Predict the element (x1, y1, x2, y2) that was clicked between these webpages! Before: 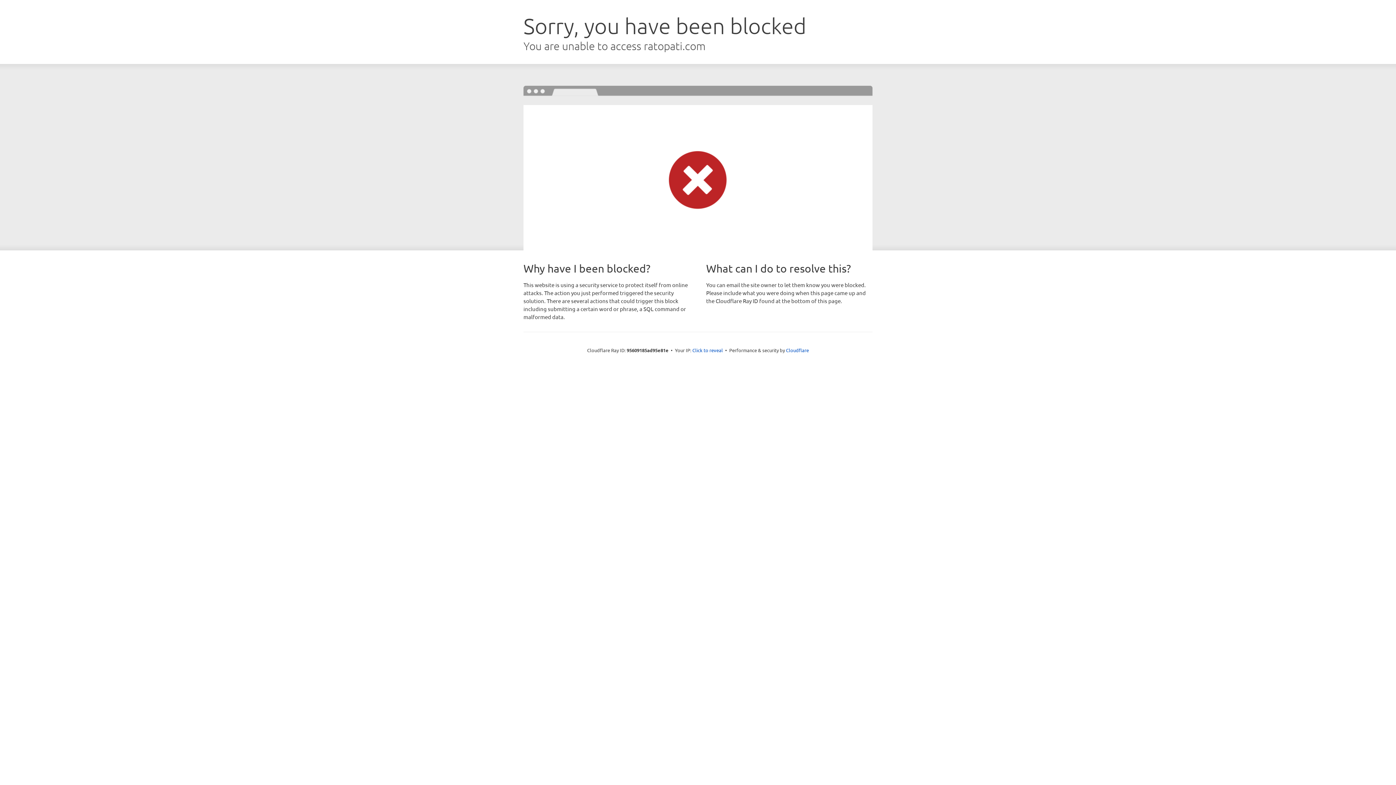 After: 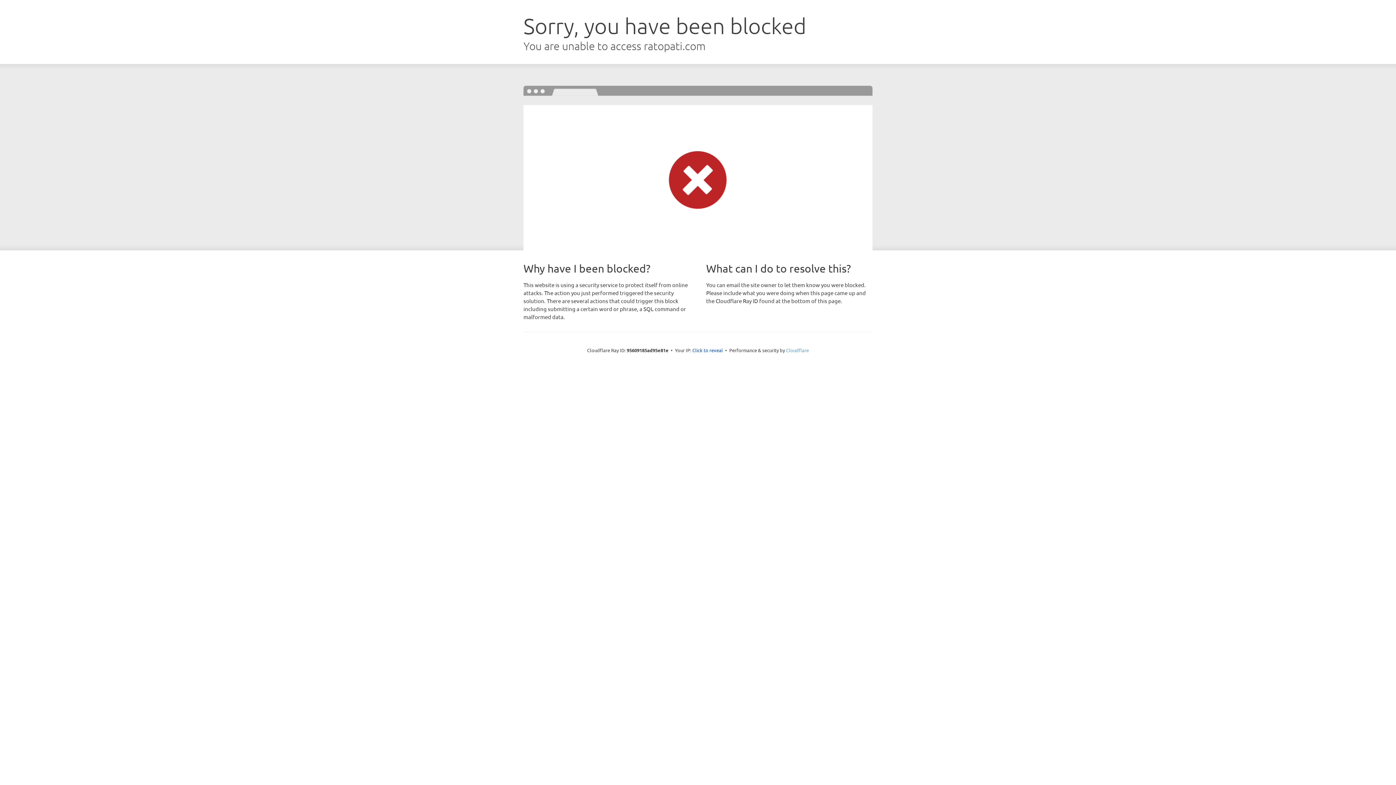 Action: label: Cloudflare bbox: (786, 347, 809, 353)